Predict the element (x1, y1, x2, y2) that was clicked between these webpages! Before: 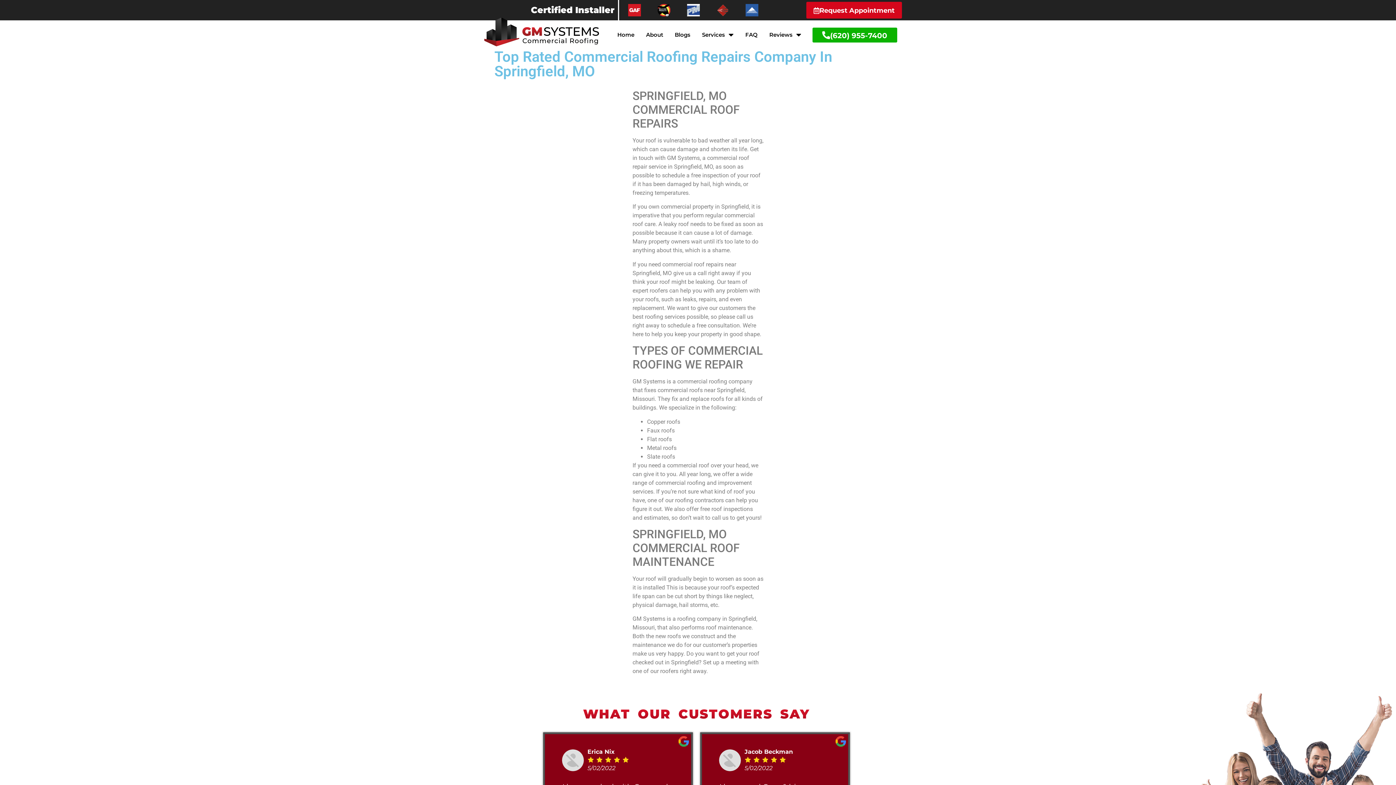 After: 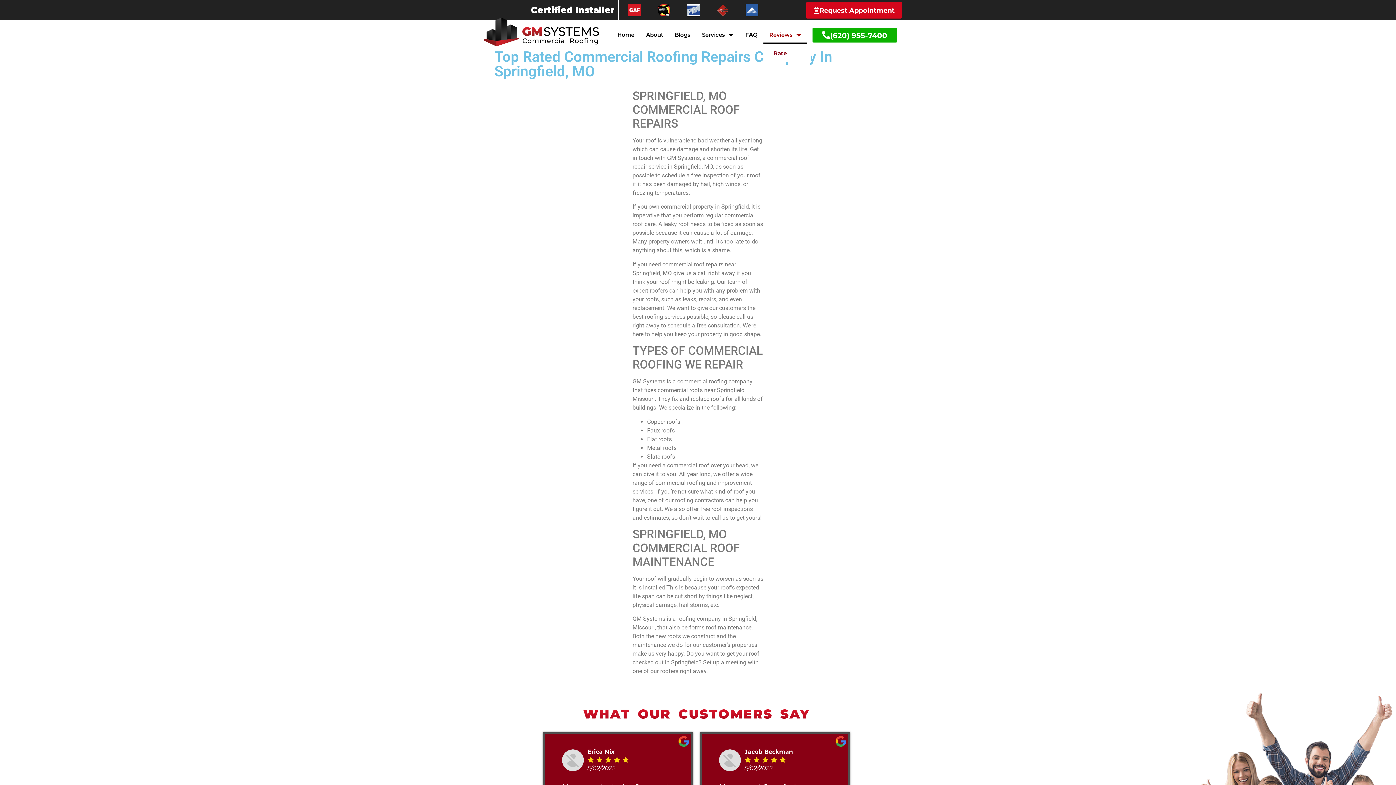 Action: label: Reviews bbox: (763, 26, 807, 43)